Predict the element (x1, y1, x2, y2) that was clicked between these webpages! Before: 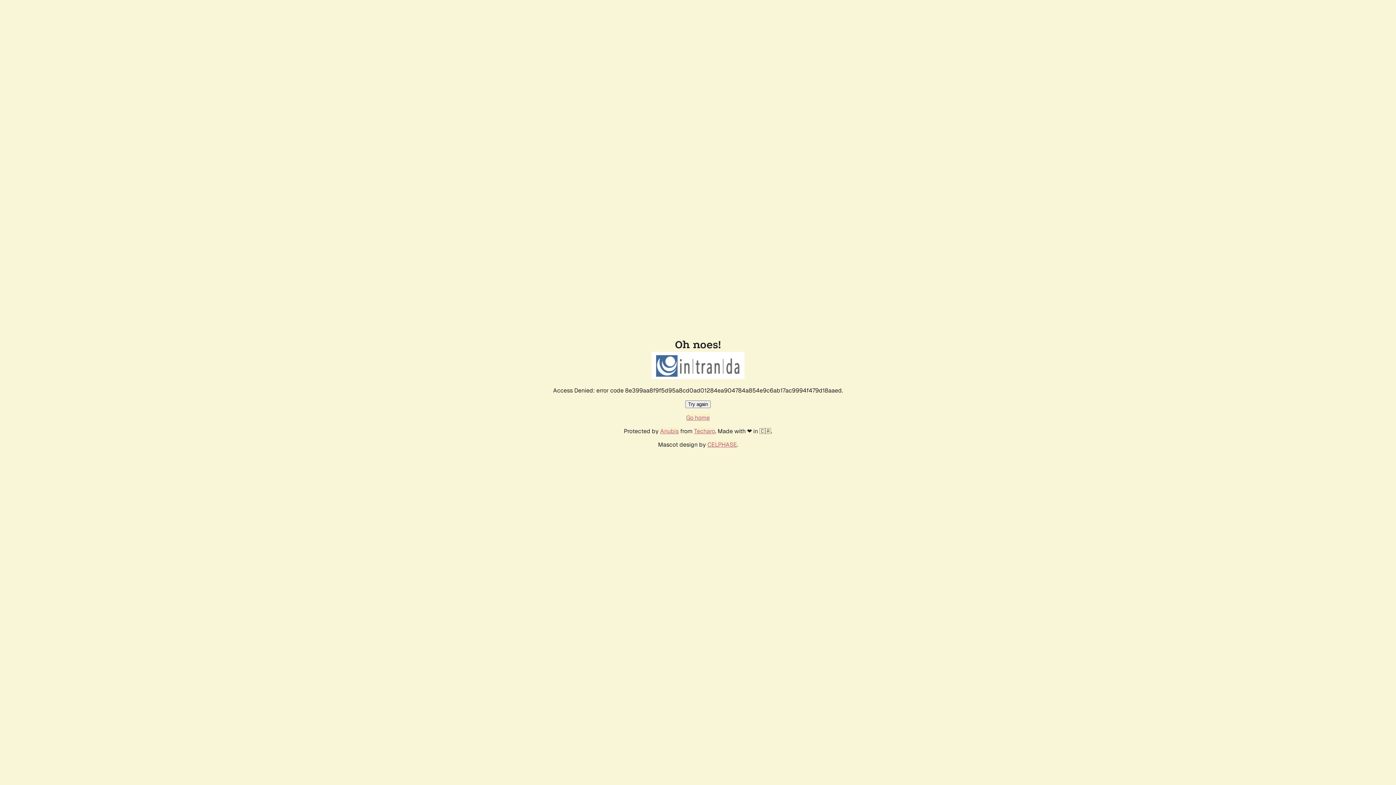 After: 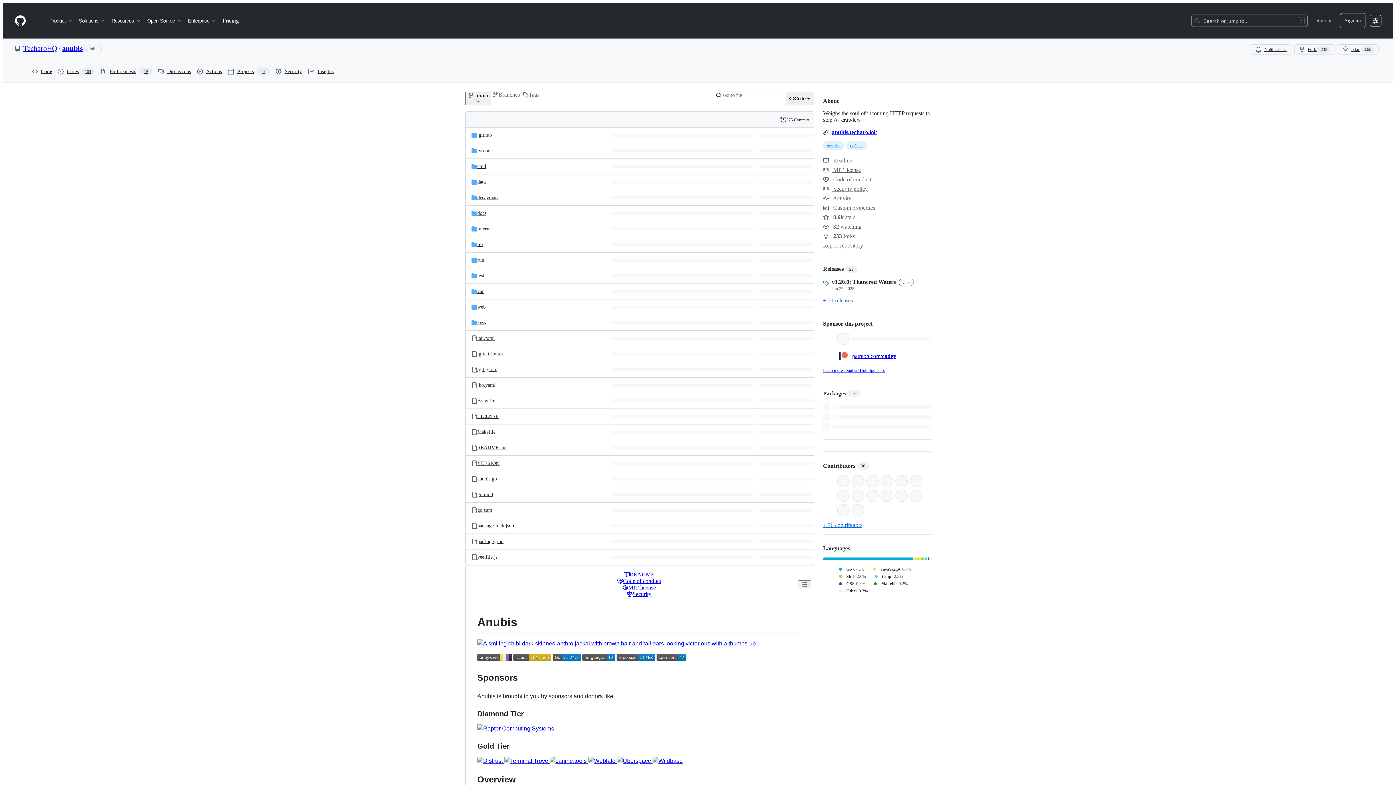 Action: label: Anubis bbox: (660, 427, 678, 435)